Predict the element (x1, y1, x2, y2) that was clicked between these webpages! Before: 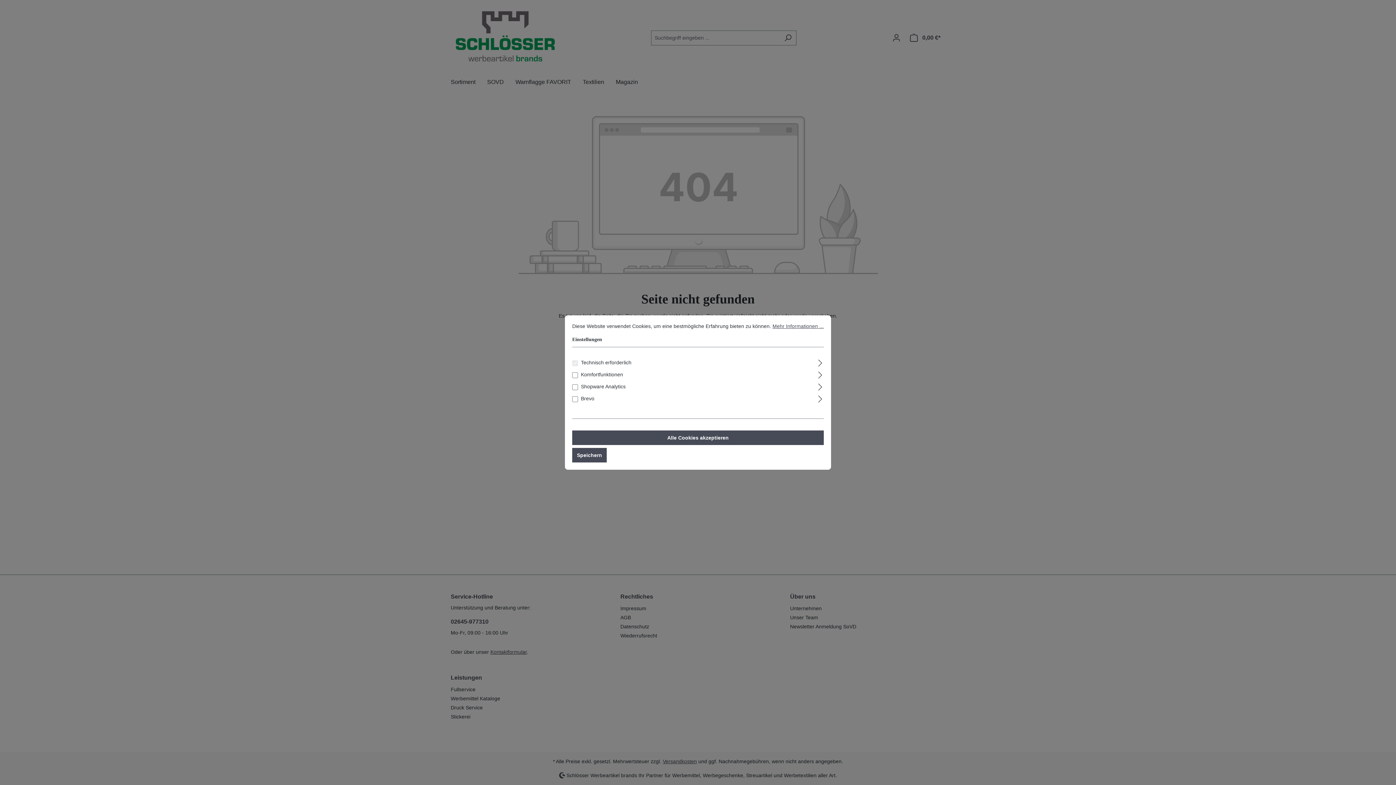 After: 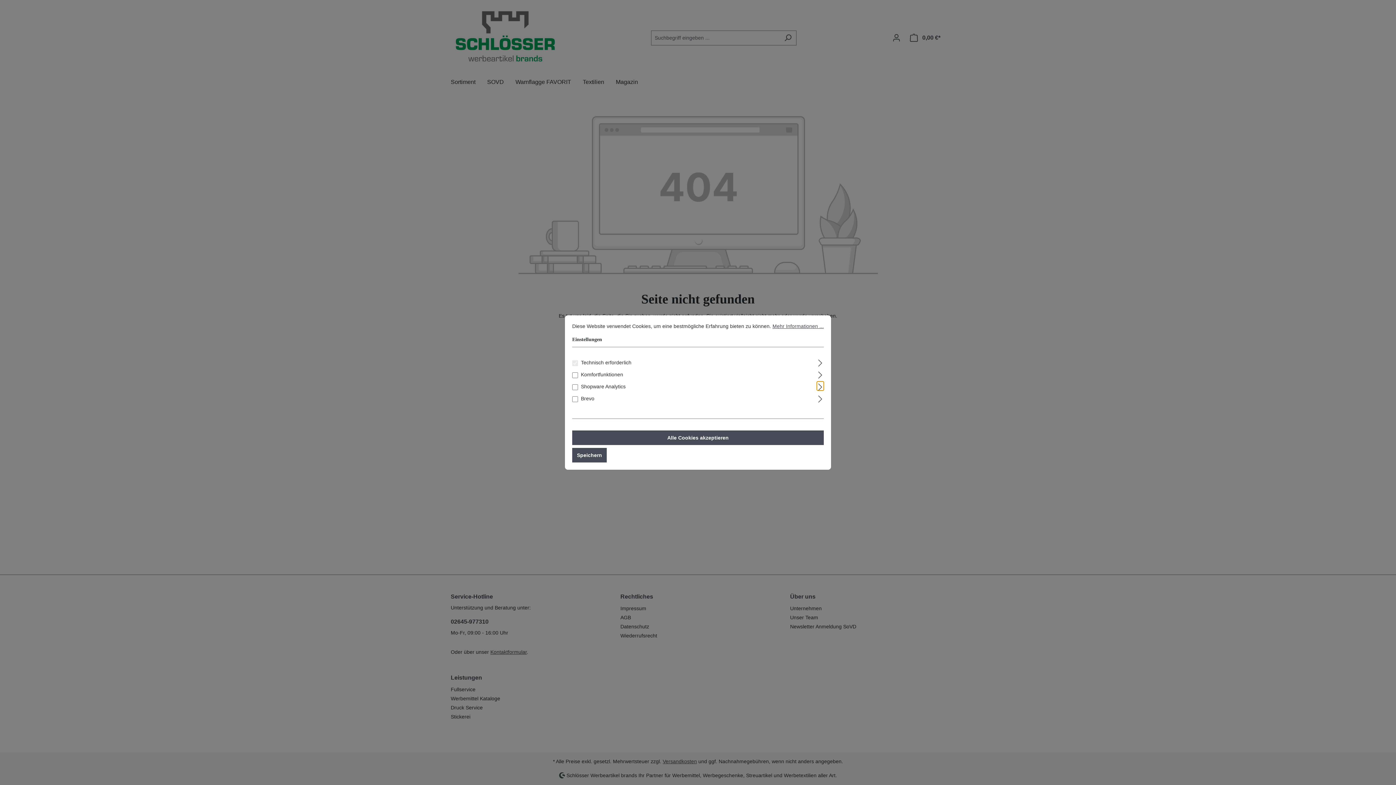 Action: label: Ausklappen bbox: (817, 381, 824, 390)